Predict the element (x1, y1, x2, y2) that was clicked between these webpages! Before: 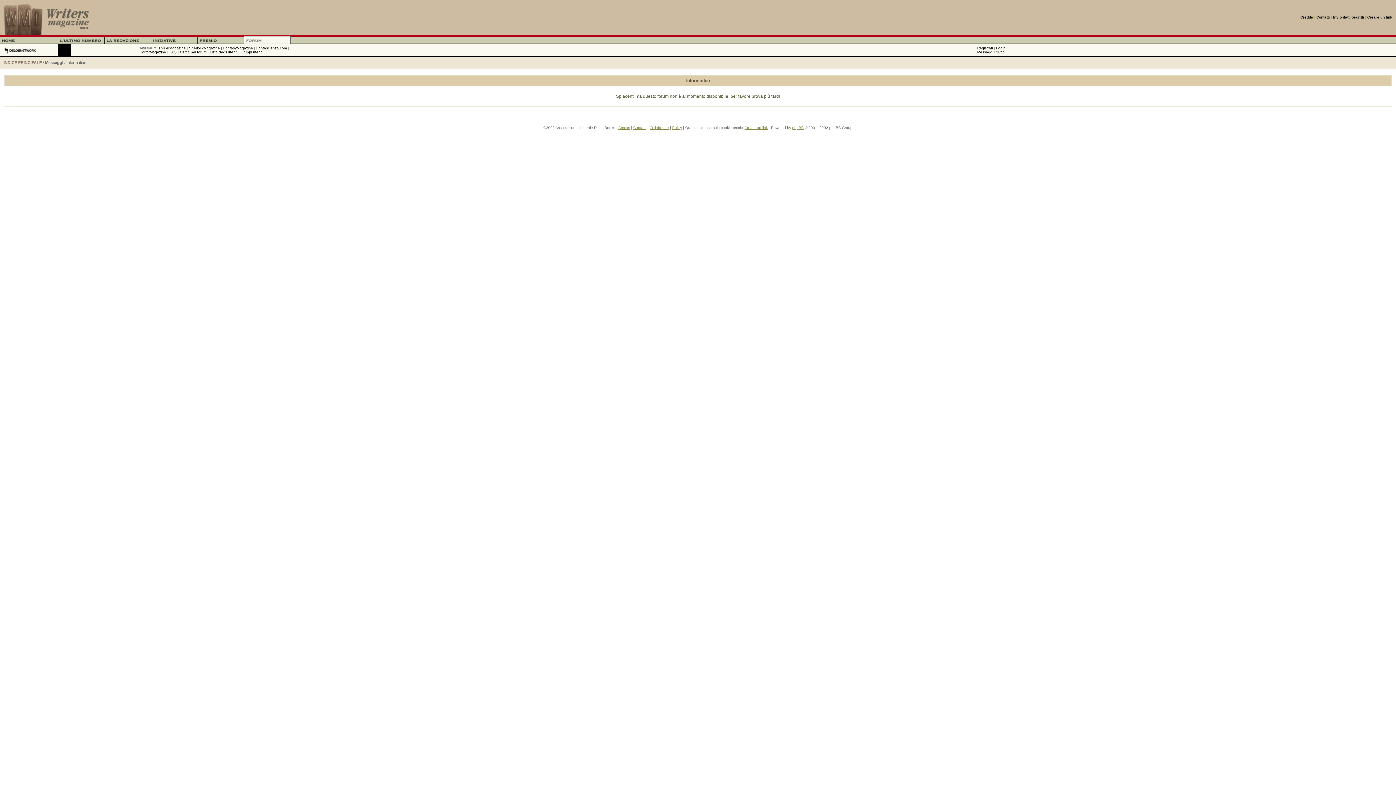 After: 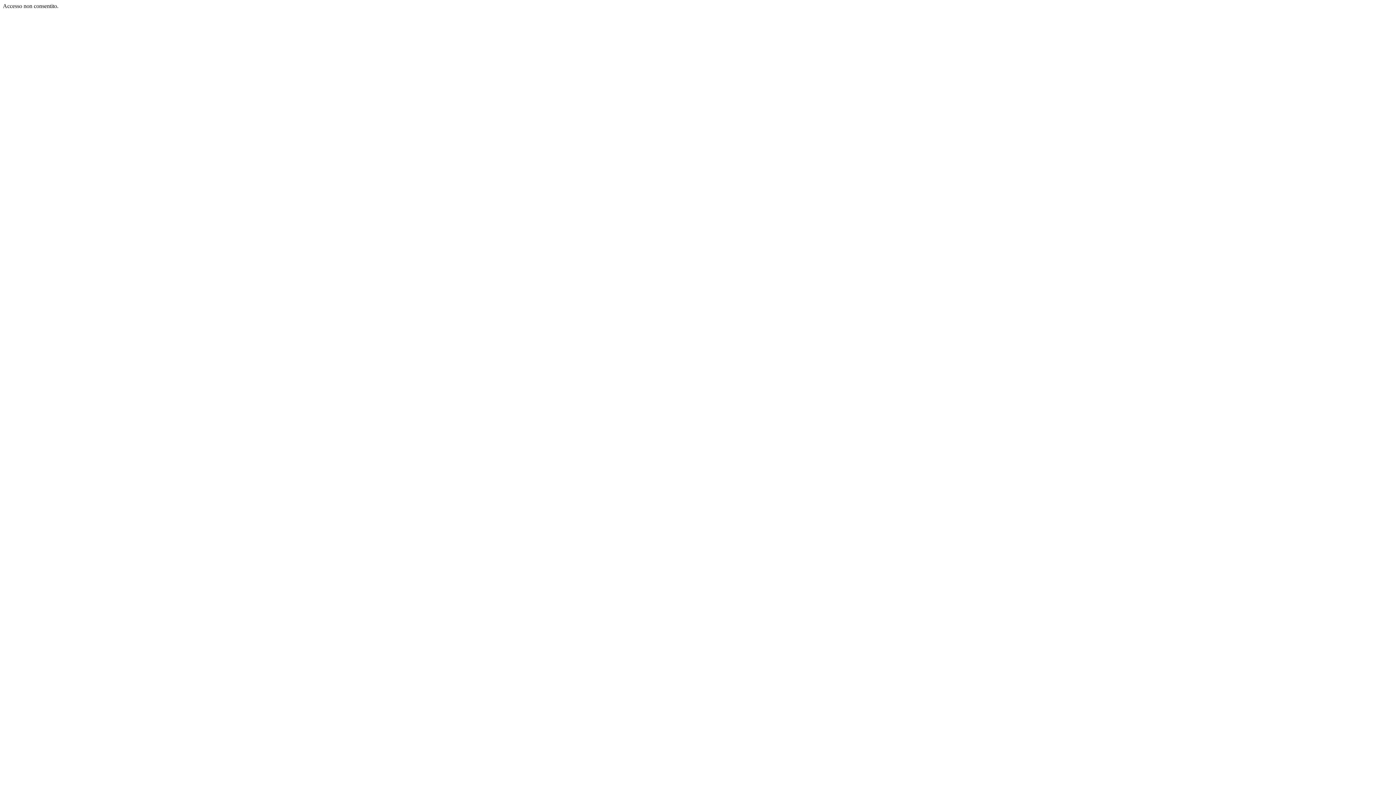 Action: bbox: (151, 40, 197, 45)